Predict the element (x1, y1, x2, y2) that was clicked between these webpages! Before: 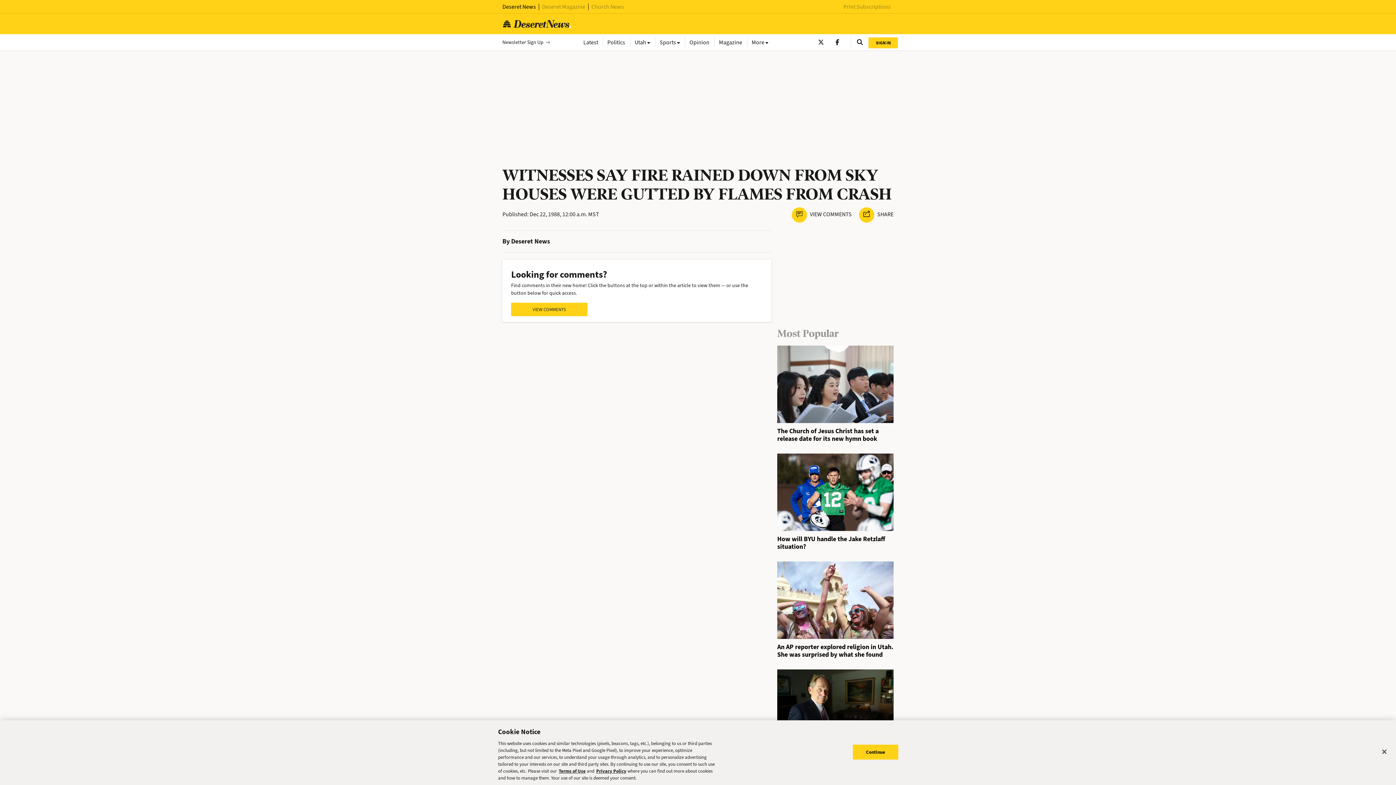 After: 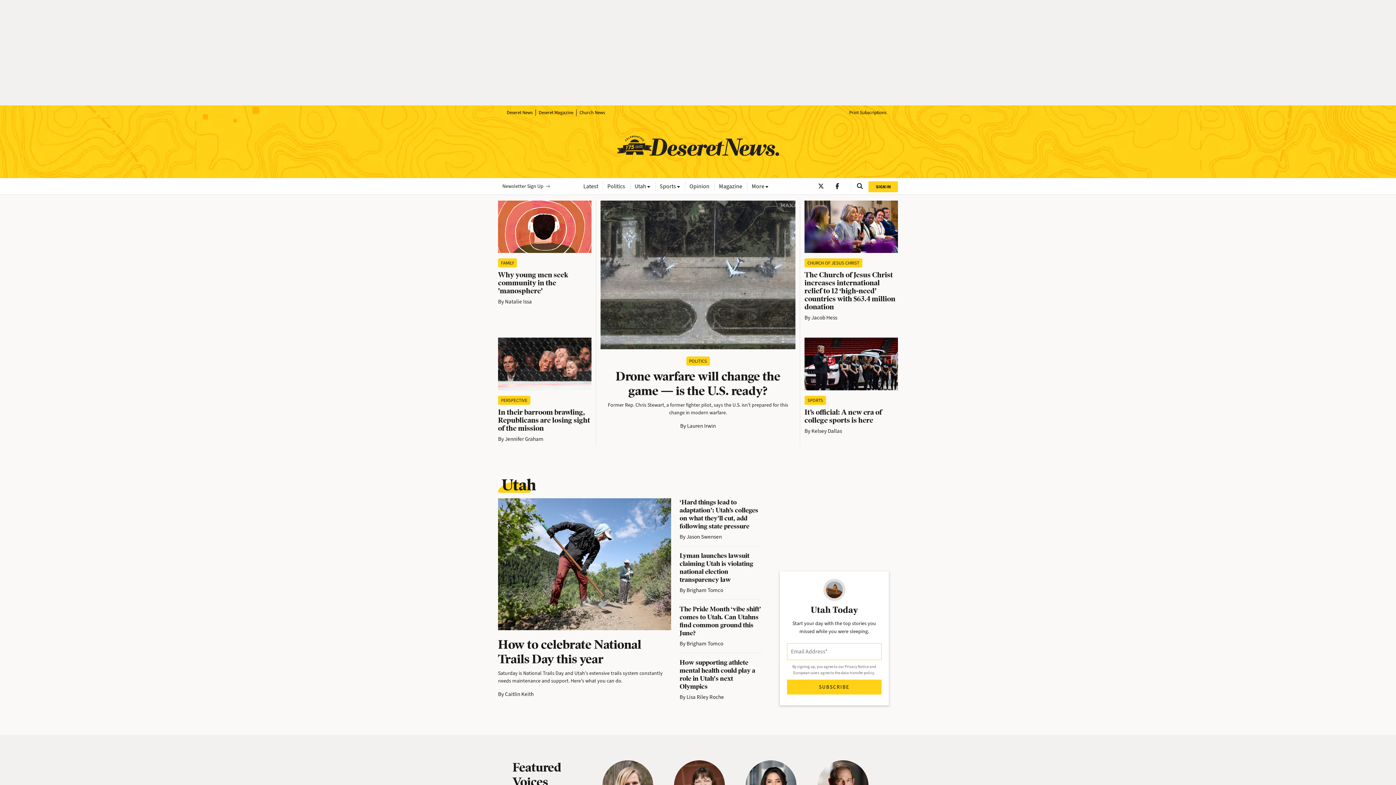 Action: bbox: (502, 19, 572, 28)